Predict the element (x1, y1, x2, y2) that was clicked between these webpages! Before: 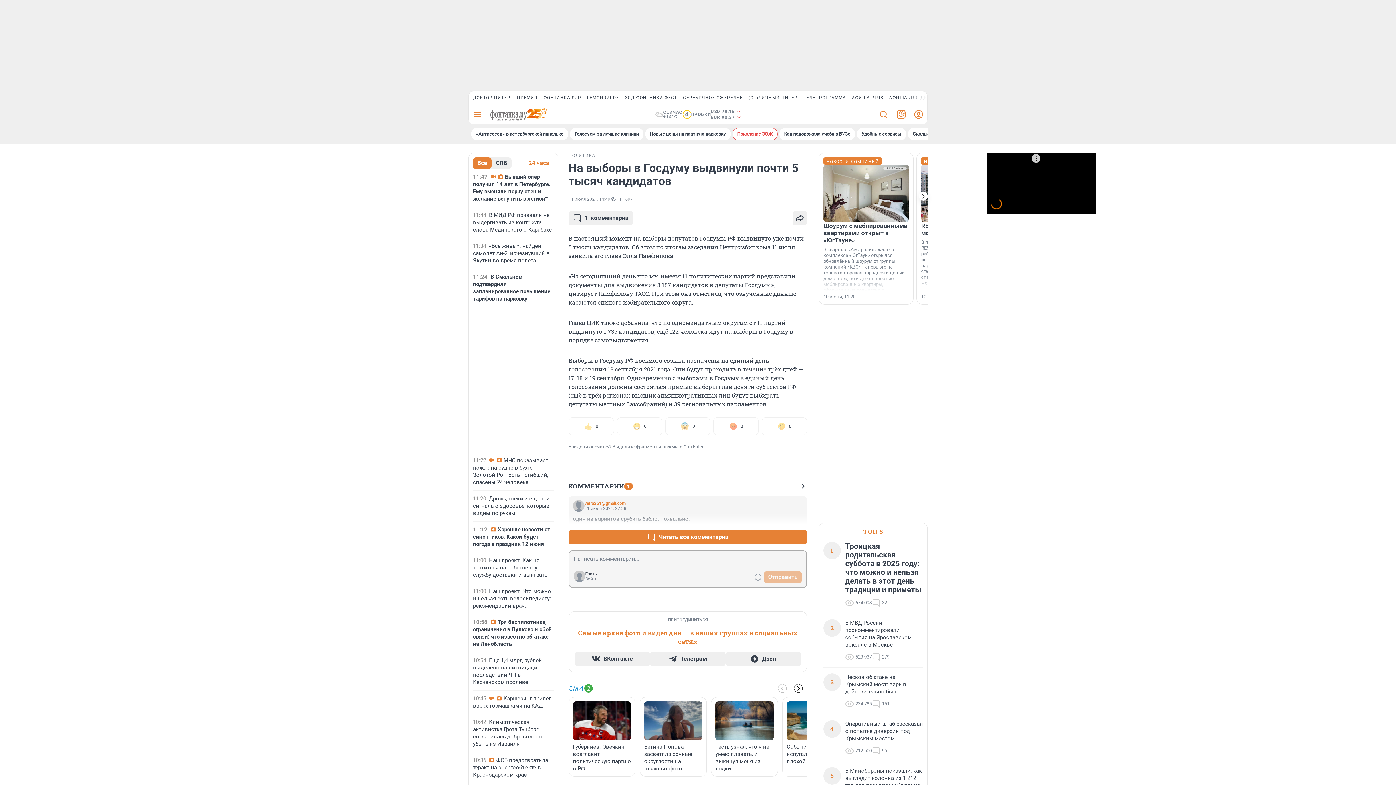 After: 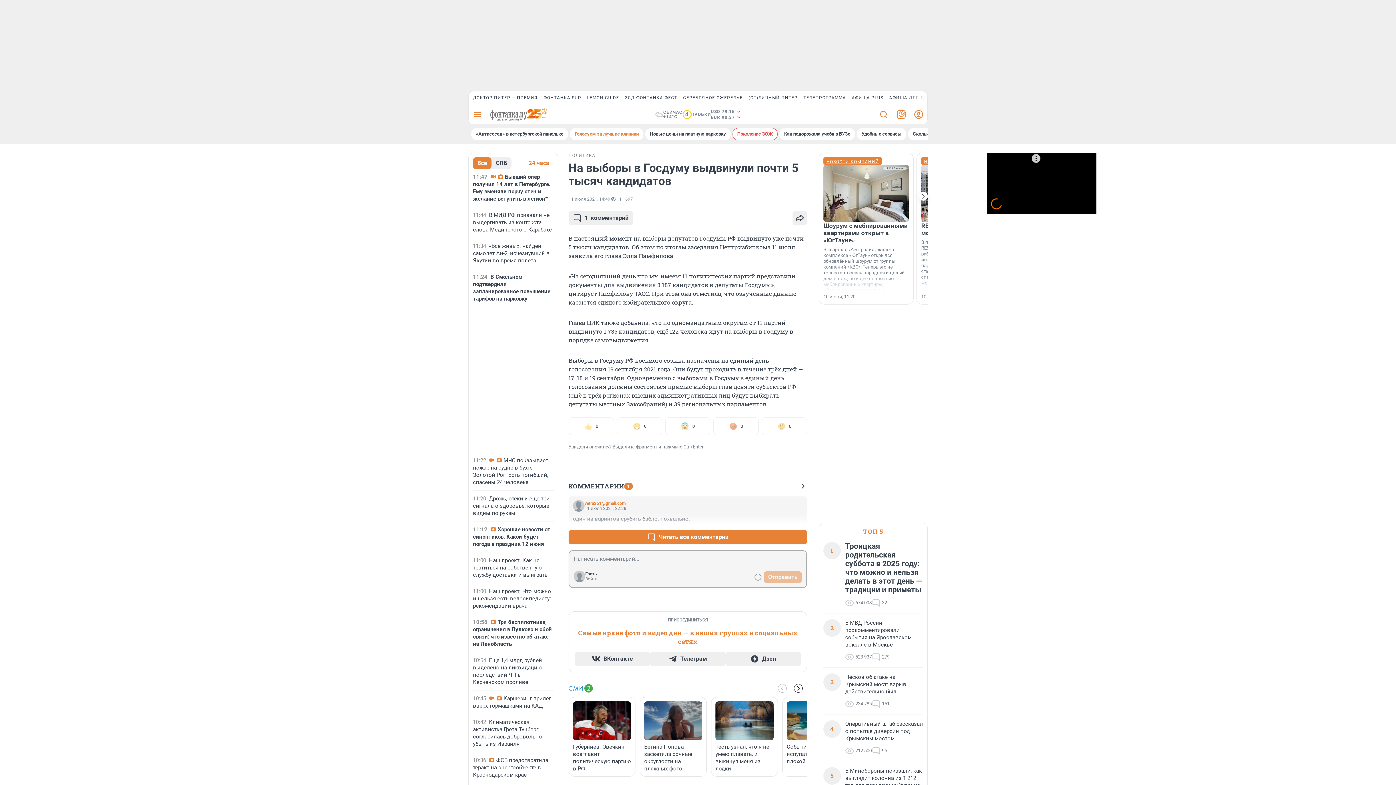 Action: bbox: (570, 128, 643, 140) label: Голосуем за лучшие клиники